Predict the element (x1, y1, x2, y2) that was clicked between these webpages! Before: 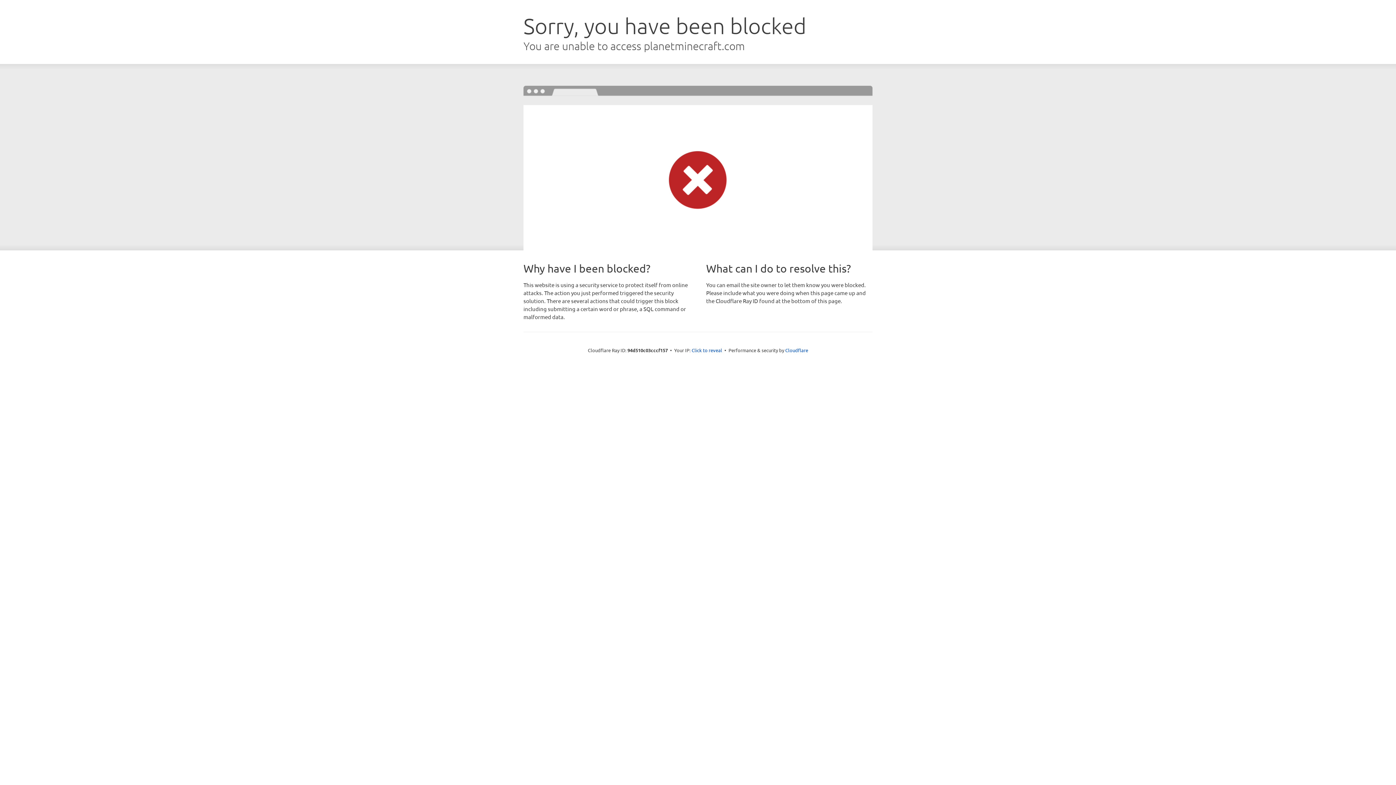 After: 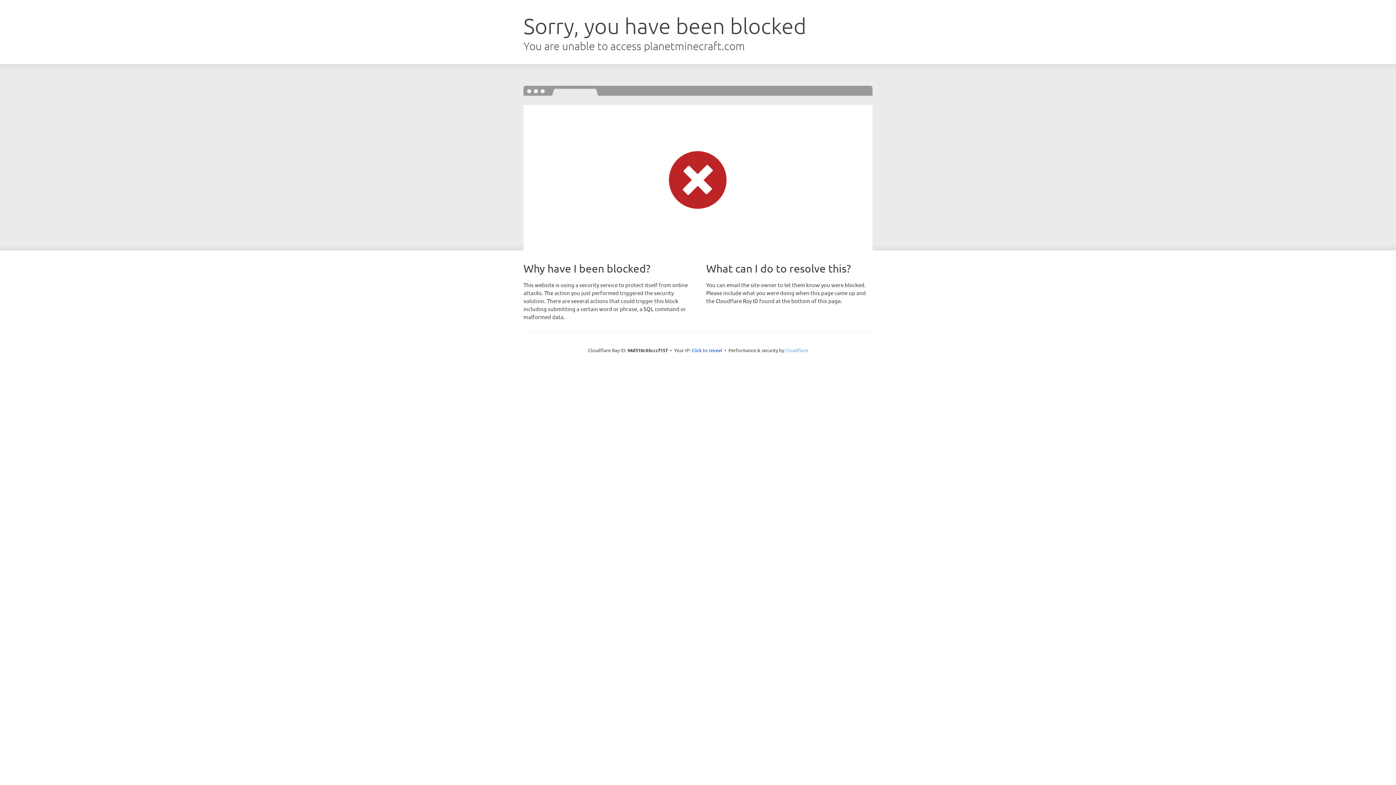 Action: label: Cloudflare bbox: (785, 347, 808, 353)